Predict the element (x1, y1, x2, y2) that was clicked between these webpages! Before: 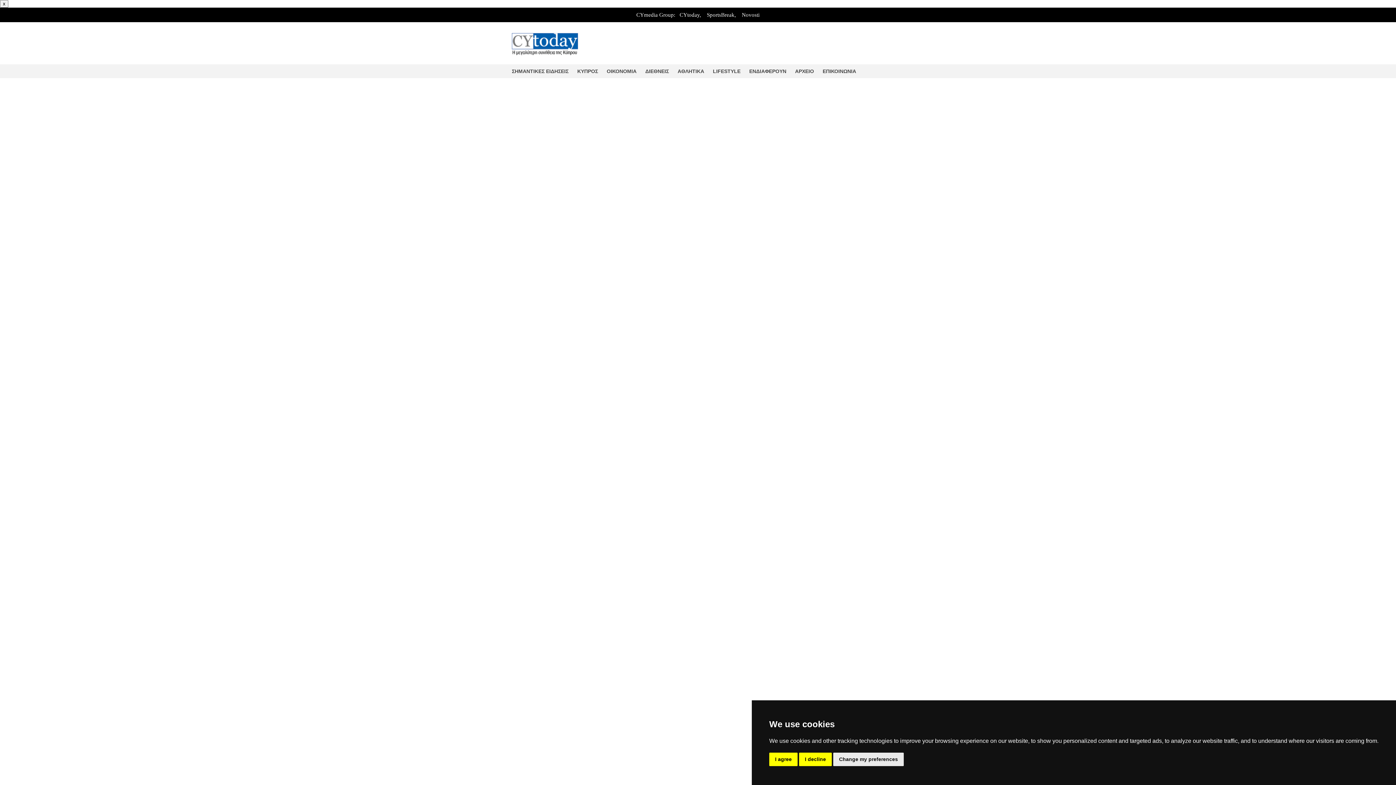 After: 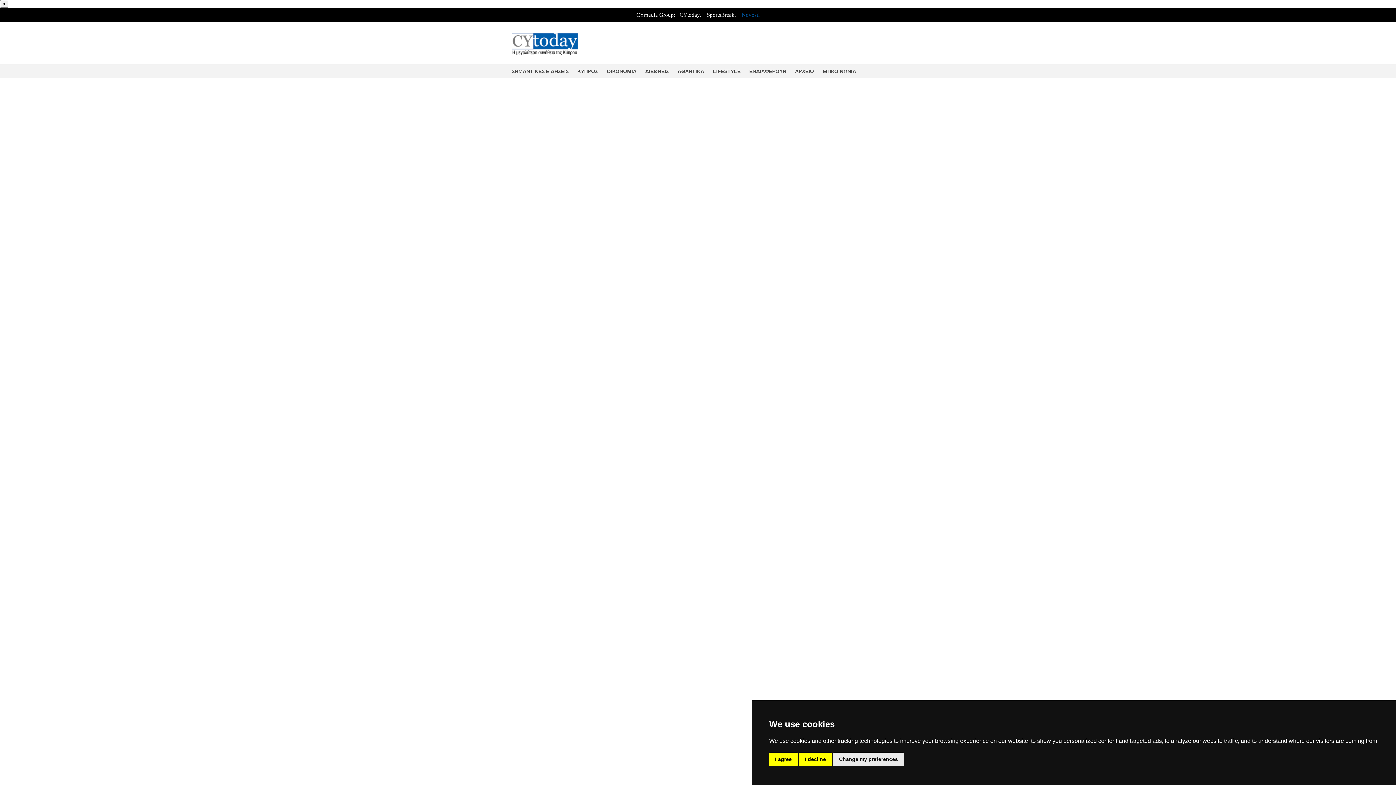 Action: bbox: (742, 12, 759, 17) label: Novosti